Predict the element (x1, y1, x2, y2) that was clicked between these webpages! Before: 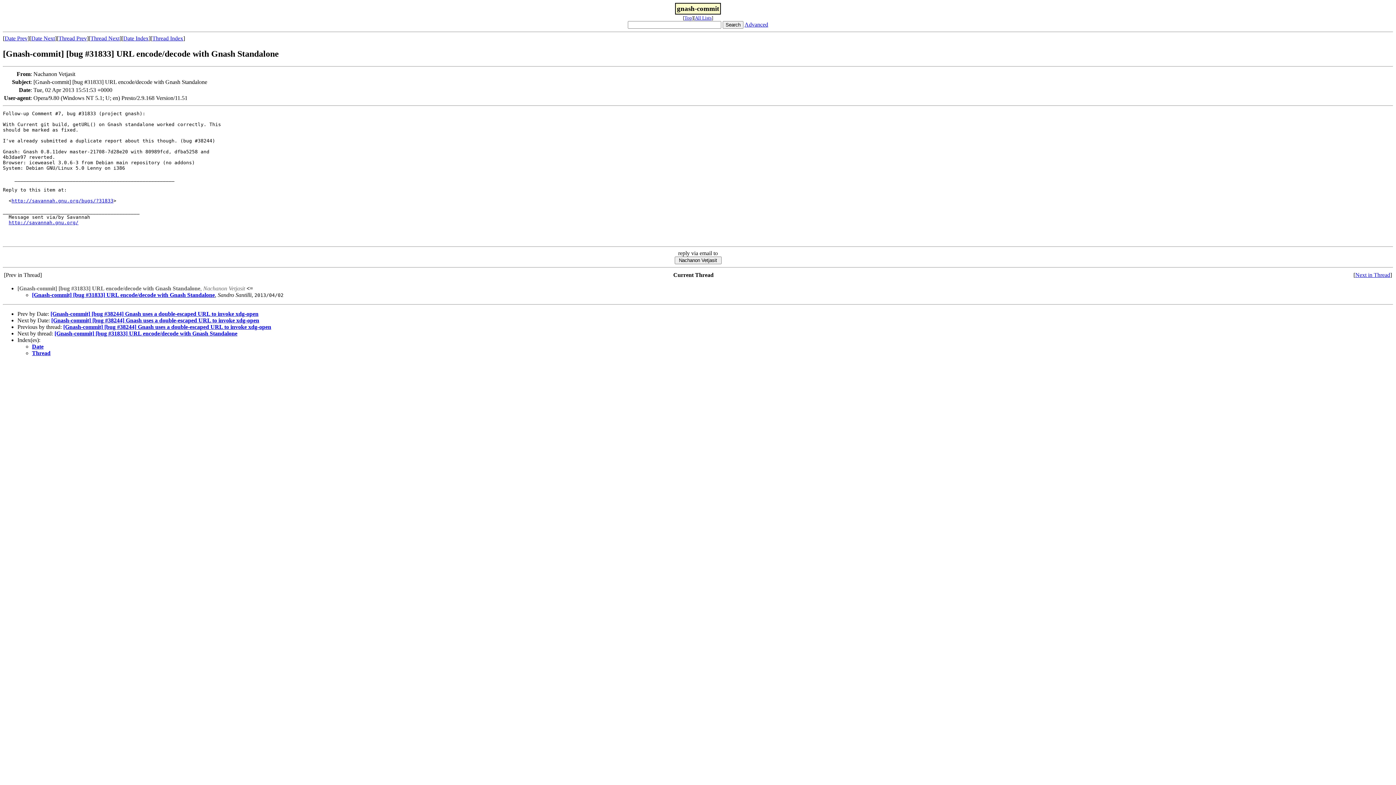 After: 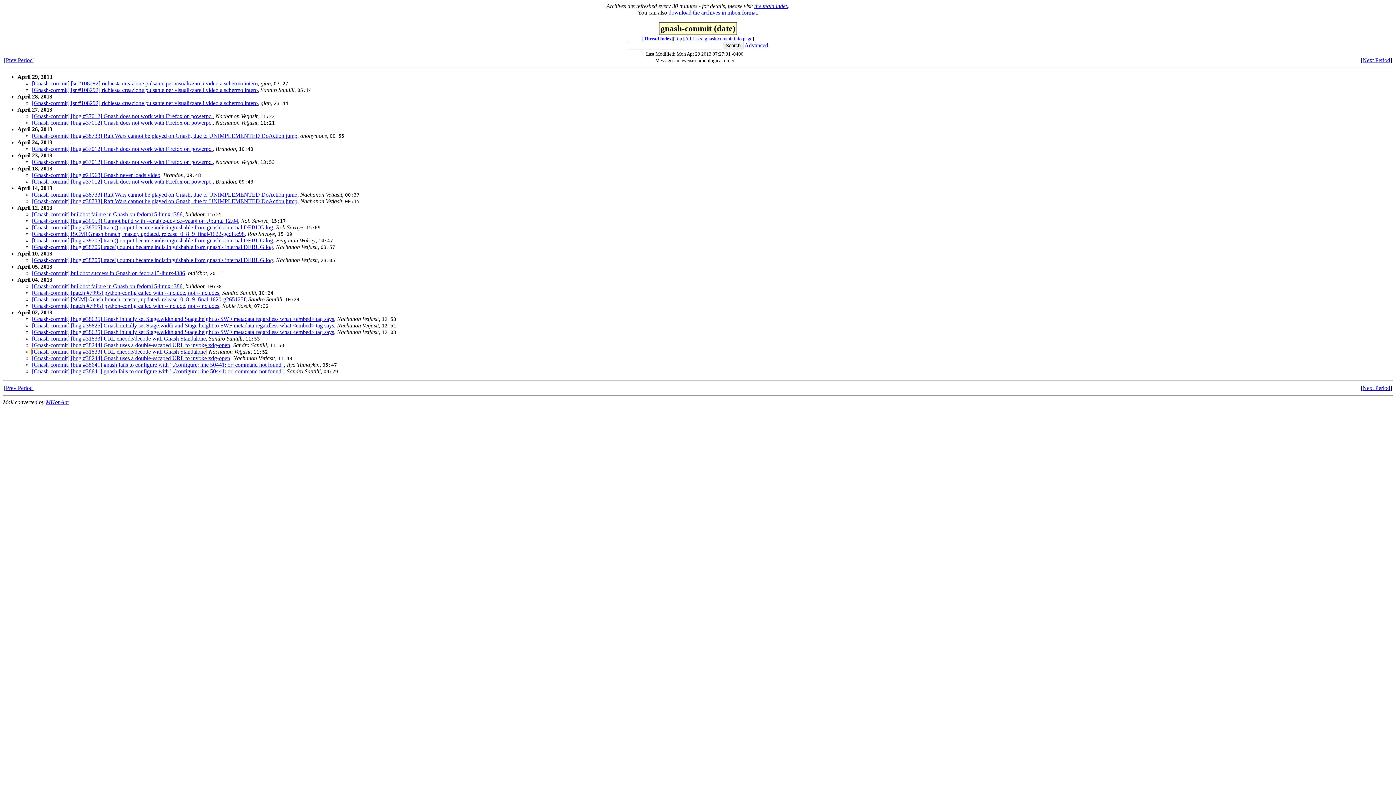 Action: label: Date Index bbox: (123, 35, 148, 41)